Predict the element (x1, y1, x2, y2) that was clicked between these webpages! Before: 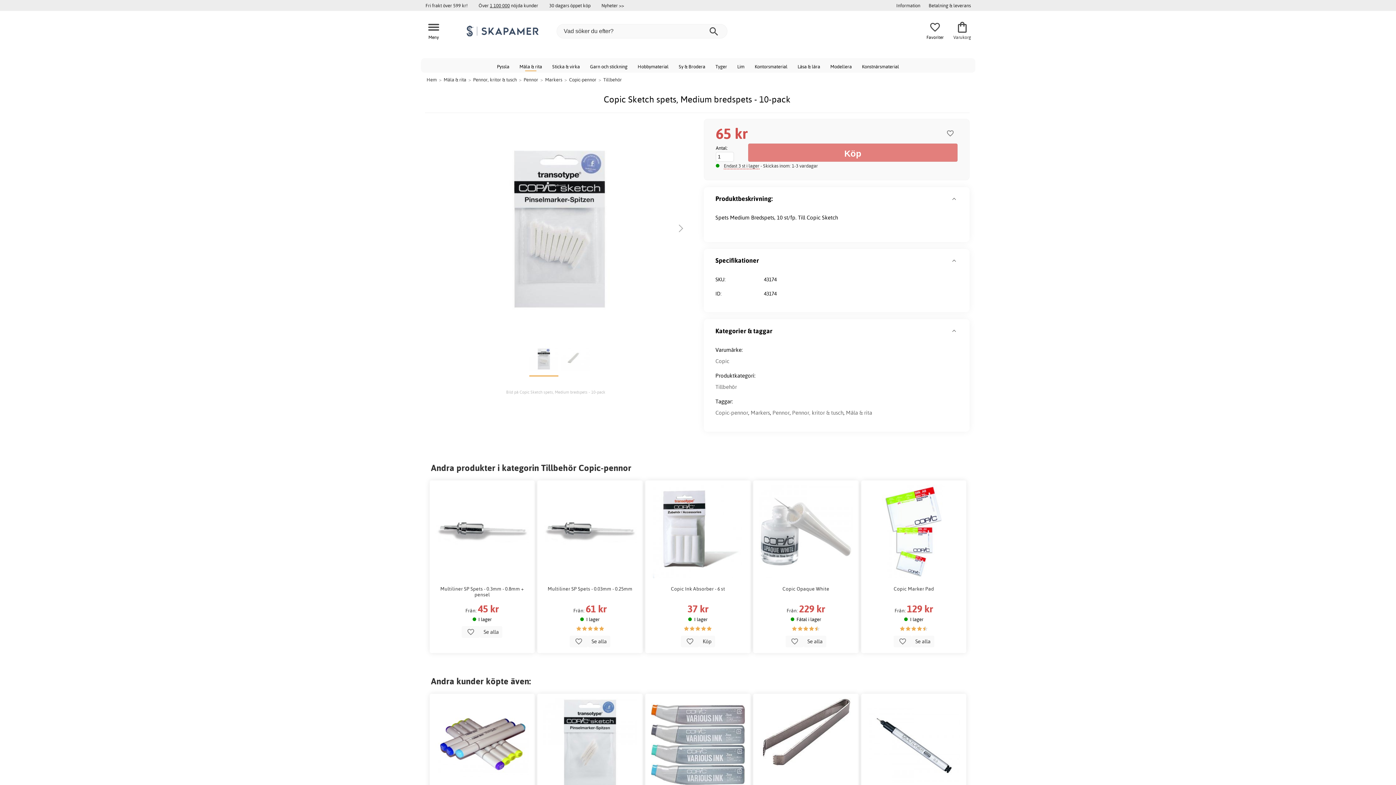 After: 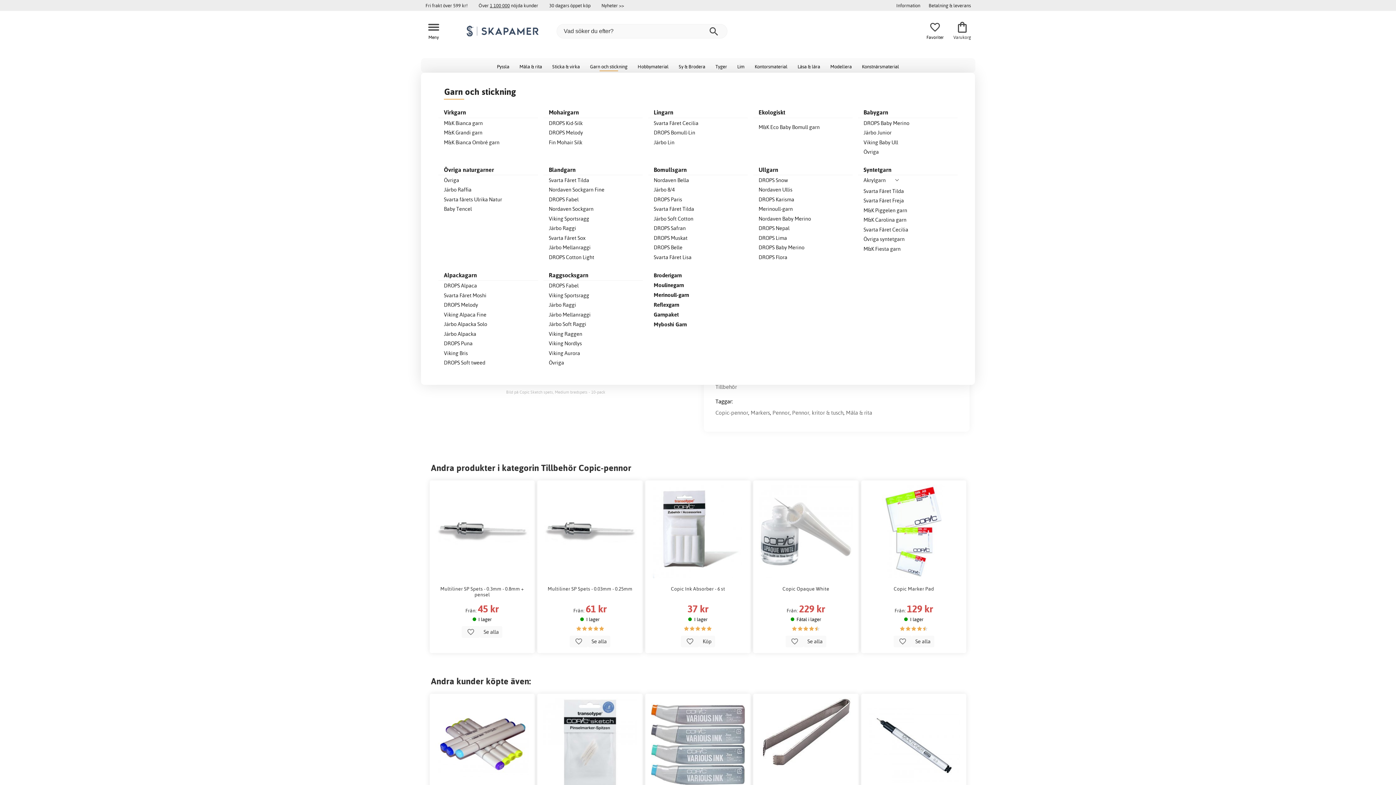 Action: bbox: (585, 58, 632, 73) label: Garn och stickning